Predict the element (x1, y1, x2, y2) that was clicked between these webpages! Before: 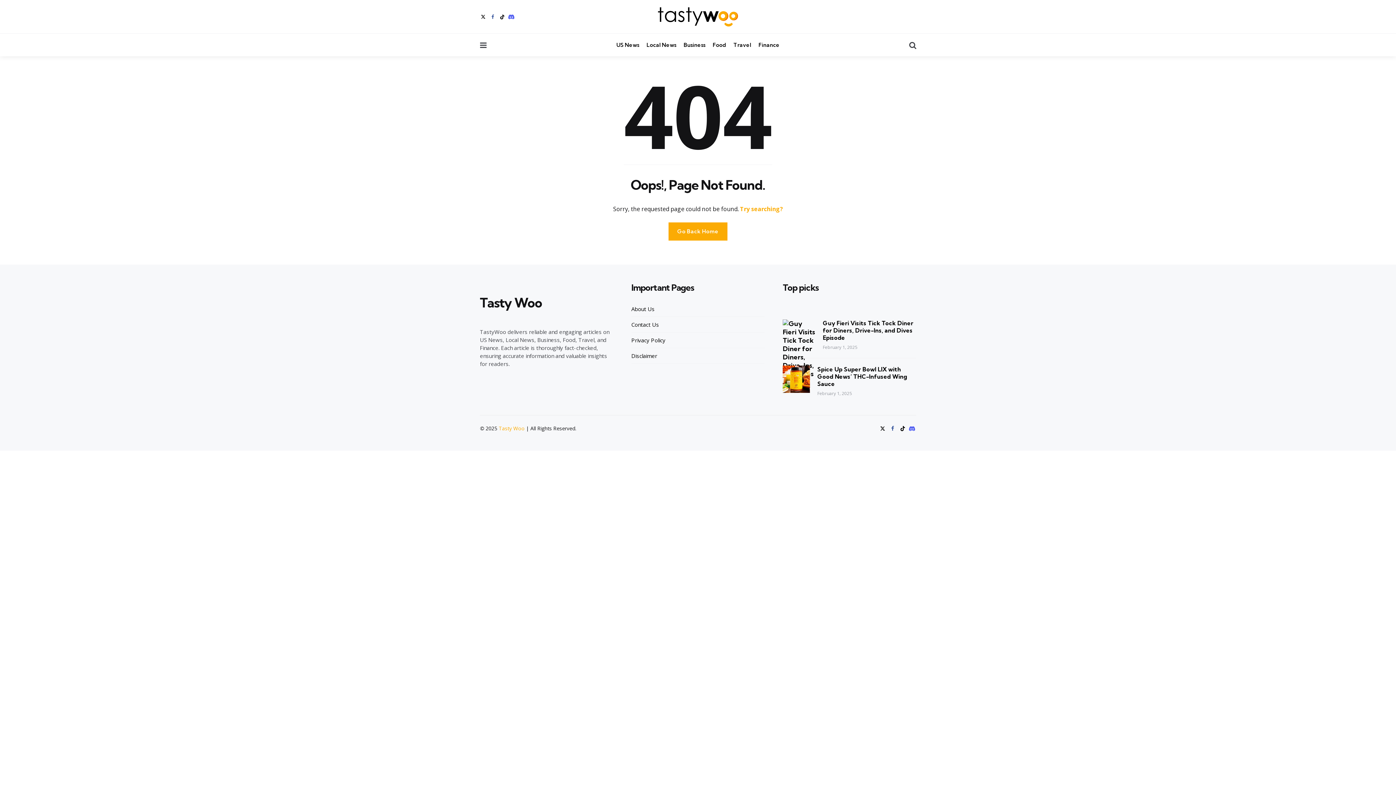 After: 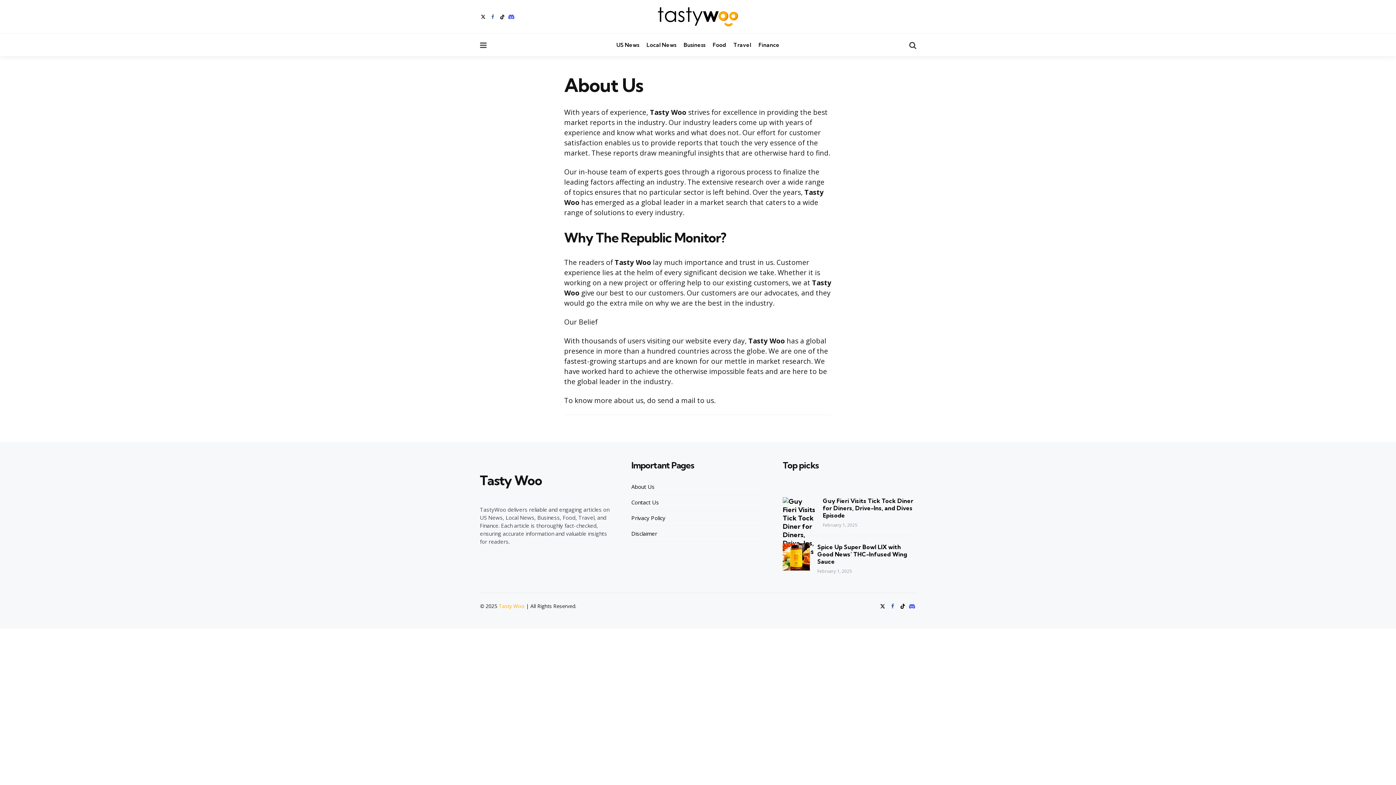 Action: bbox: (631, 301, 654, 316) label: About Us